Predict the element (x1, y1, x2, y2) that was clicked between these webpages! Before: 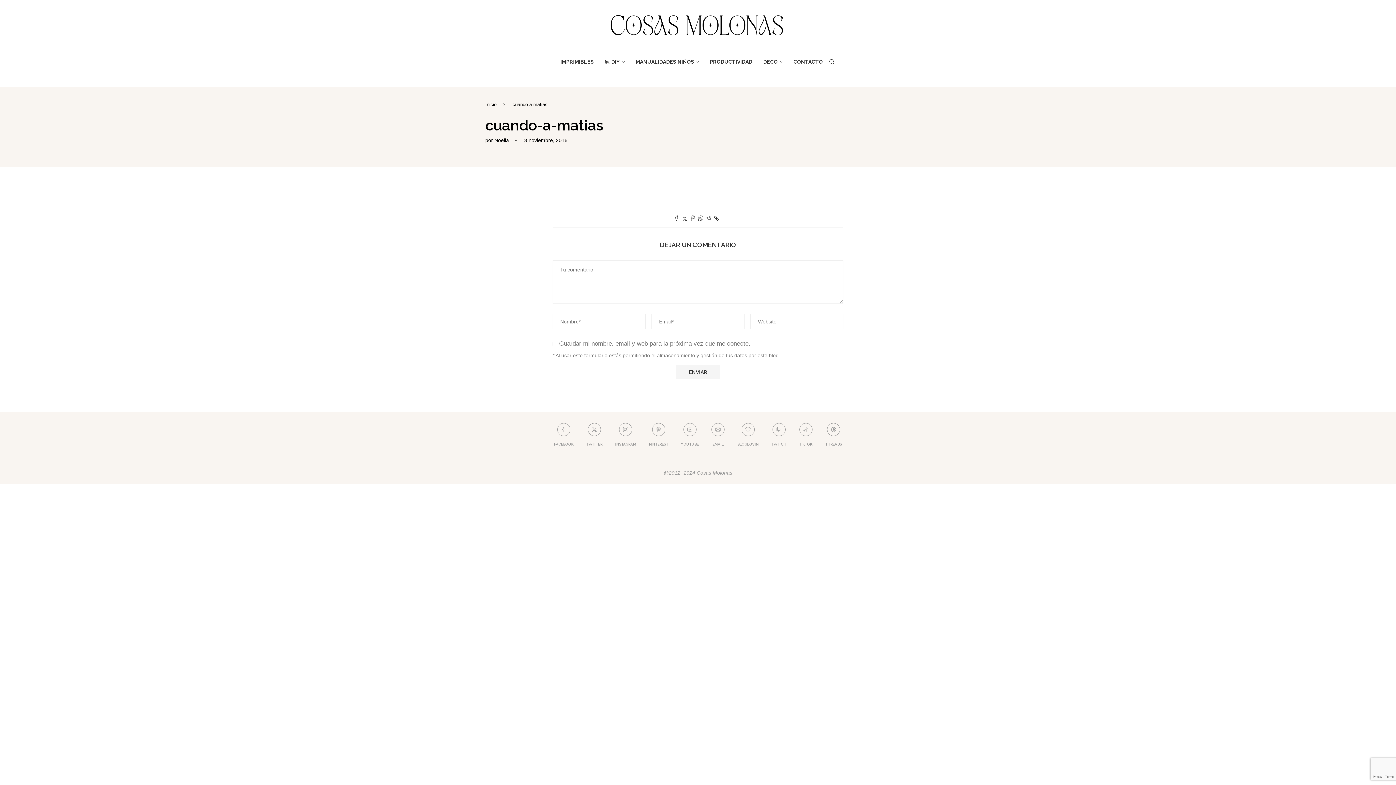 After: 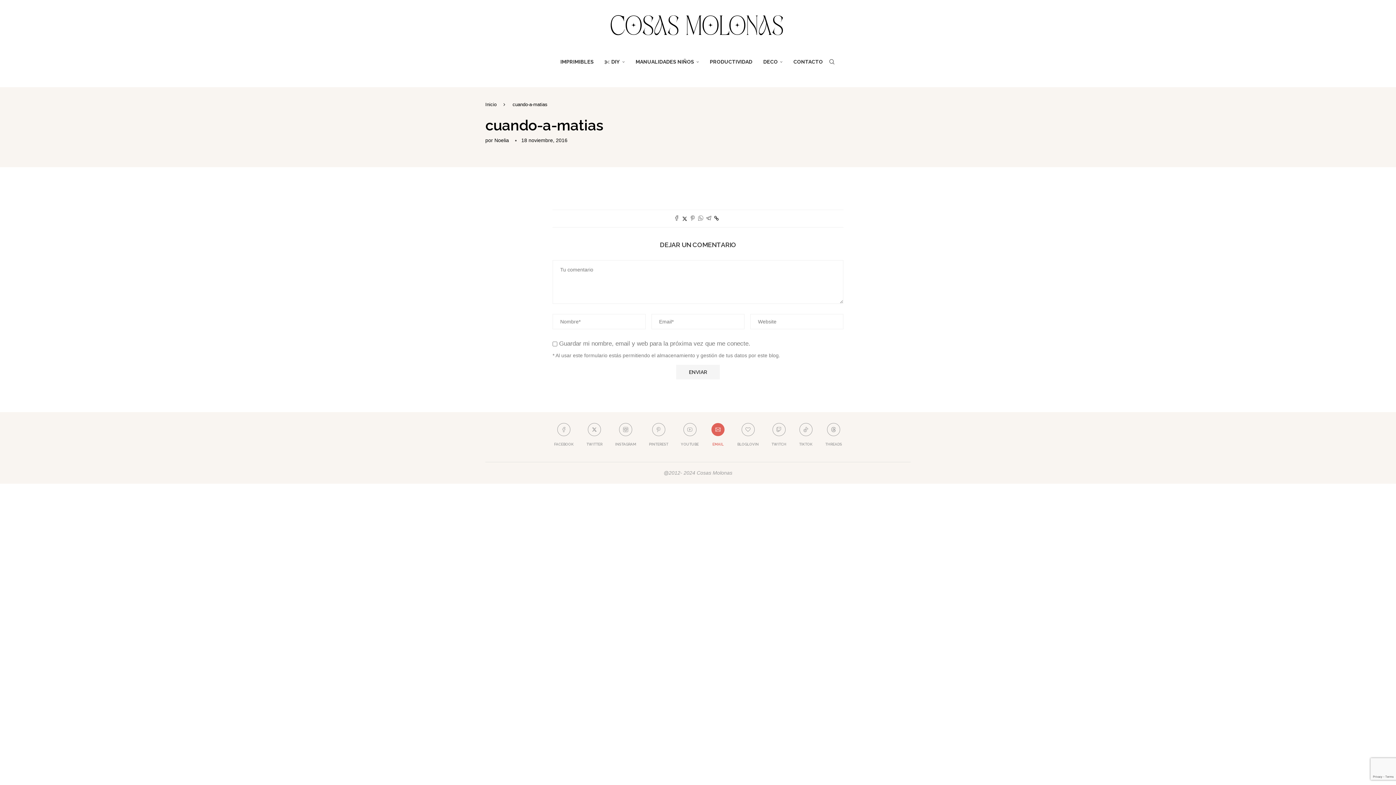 Action: bbox: (711, 423, 724, 451) label: Email